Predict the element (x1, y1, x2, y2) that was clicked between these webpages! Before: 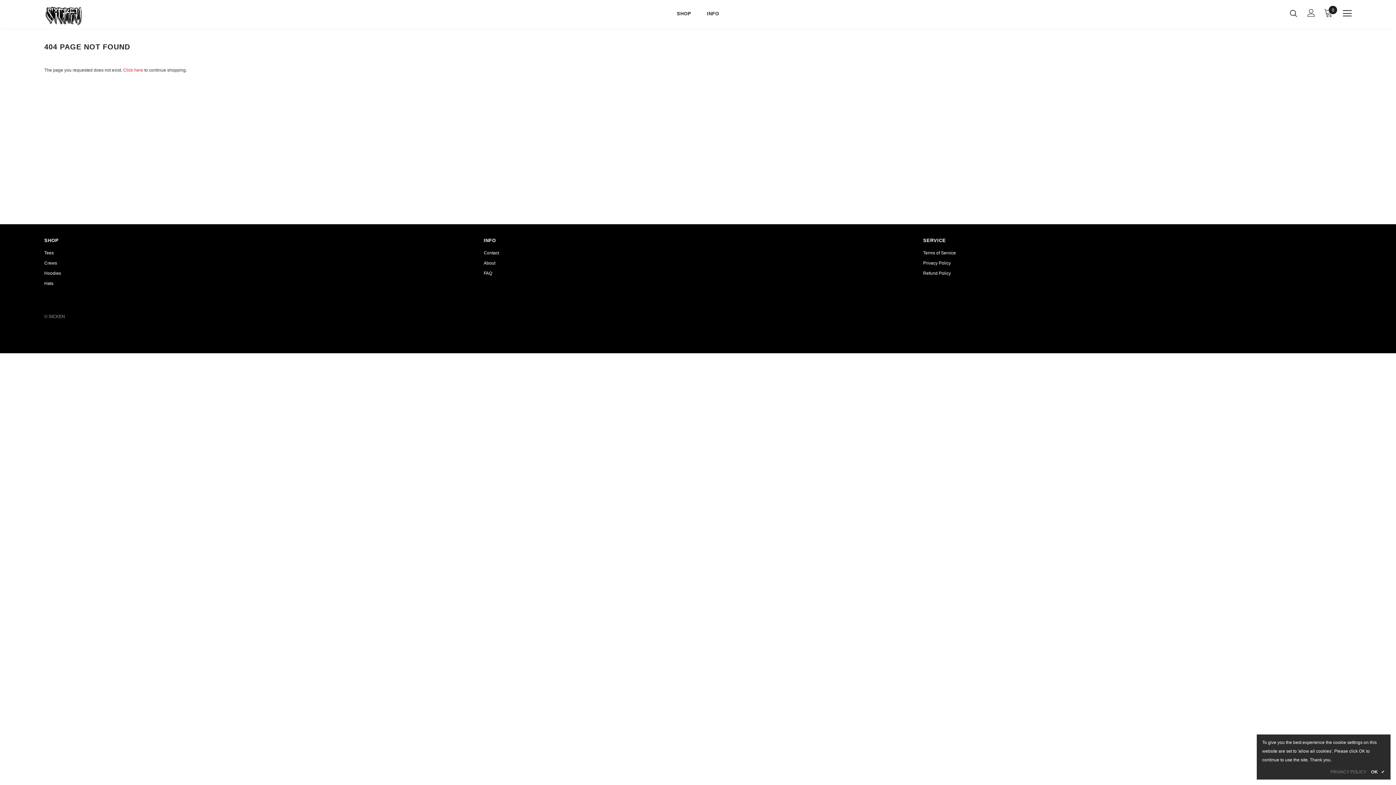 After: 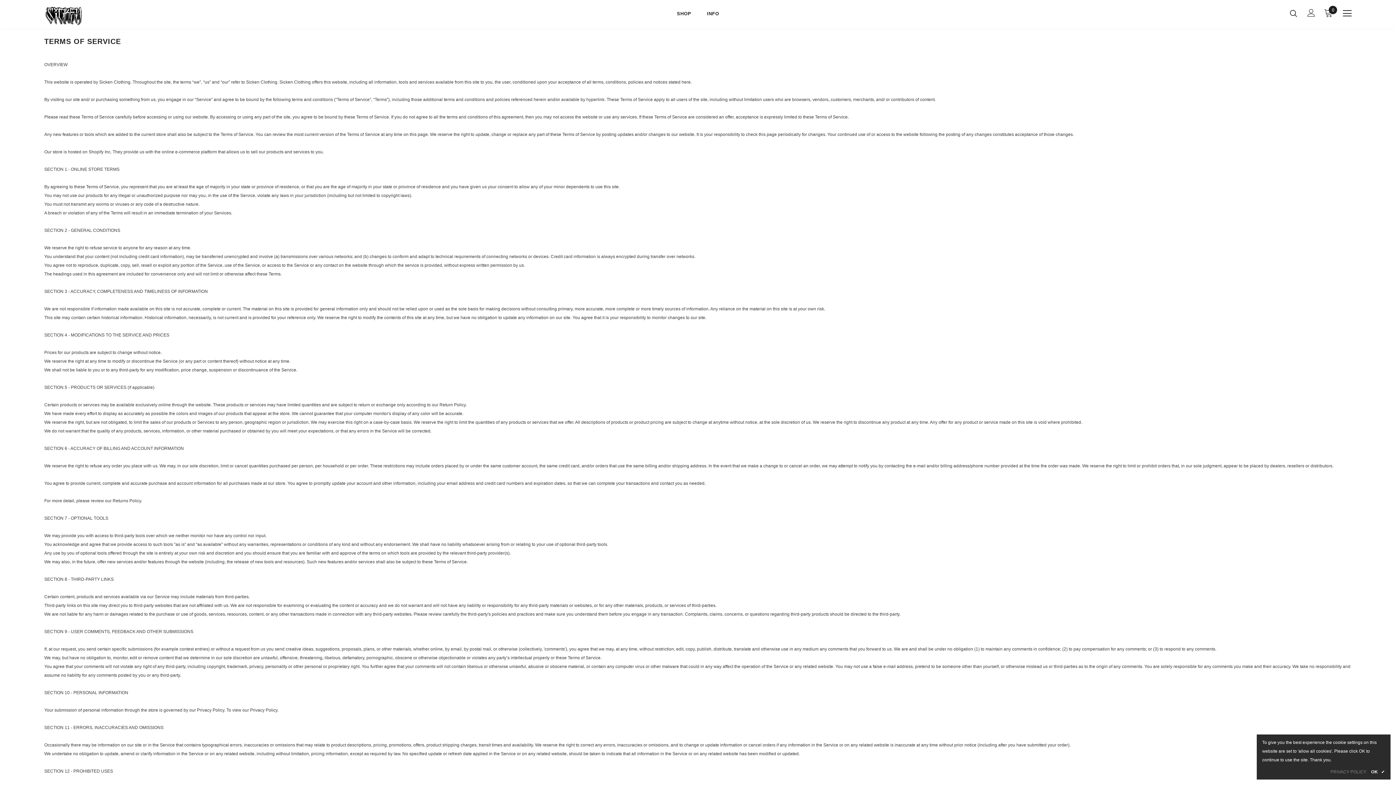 Action: bbox: (923, 248, 956, 258) label: Terms of Service